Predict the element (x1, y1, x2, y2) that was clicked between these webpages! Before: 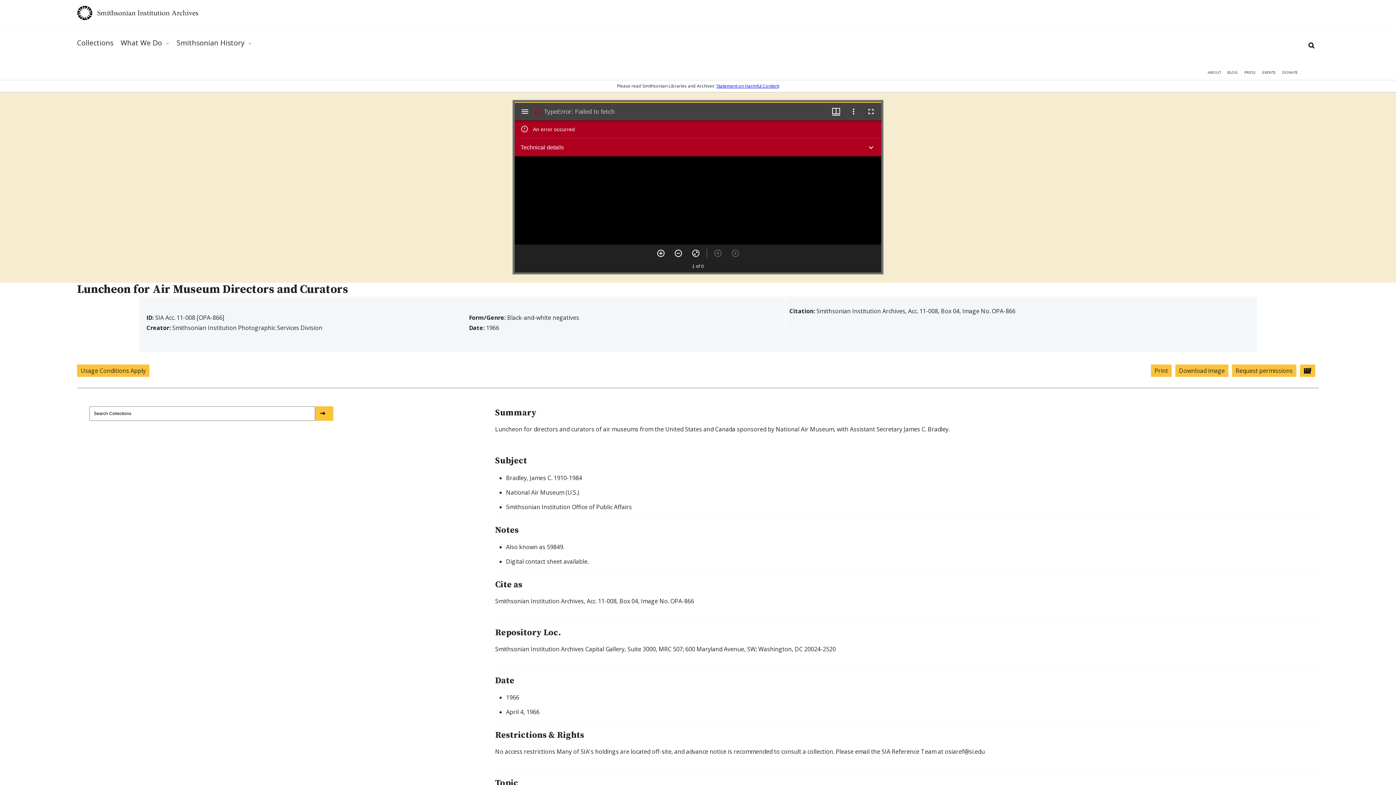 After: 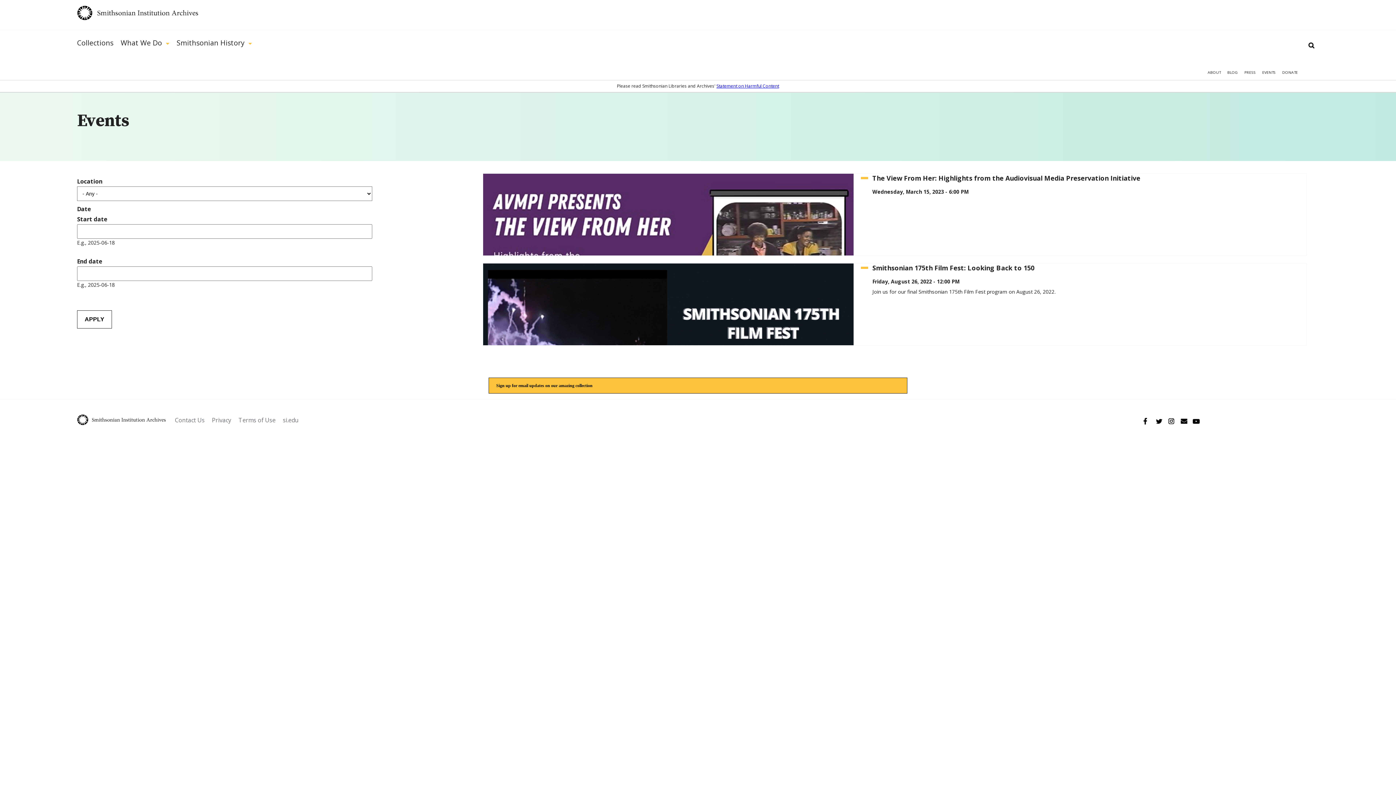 Action: bbox: (1262, 69, 1276, 81) label: EVENTS